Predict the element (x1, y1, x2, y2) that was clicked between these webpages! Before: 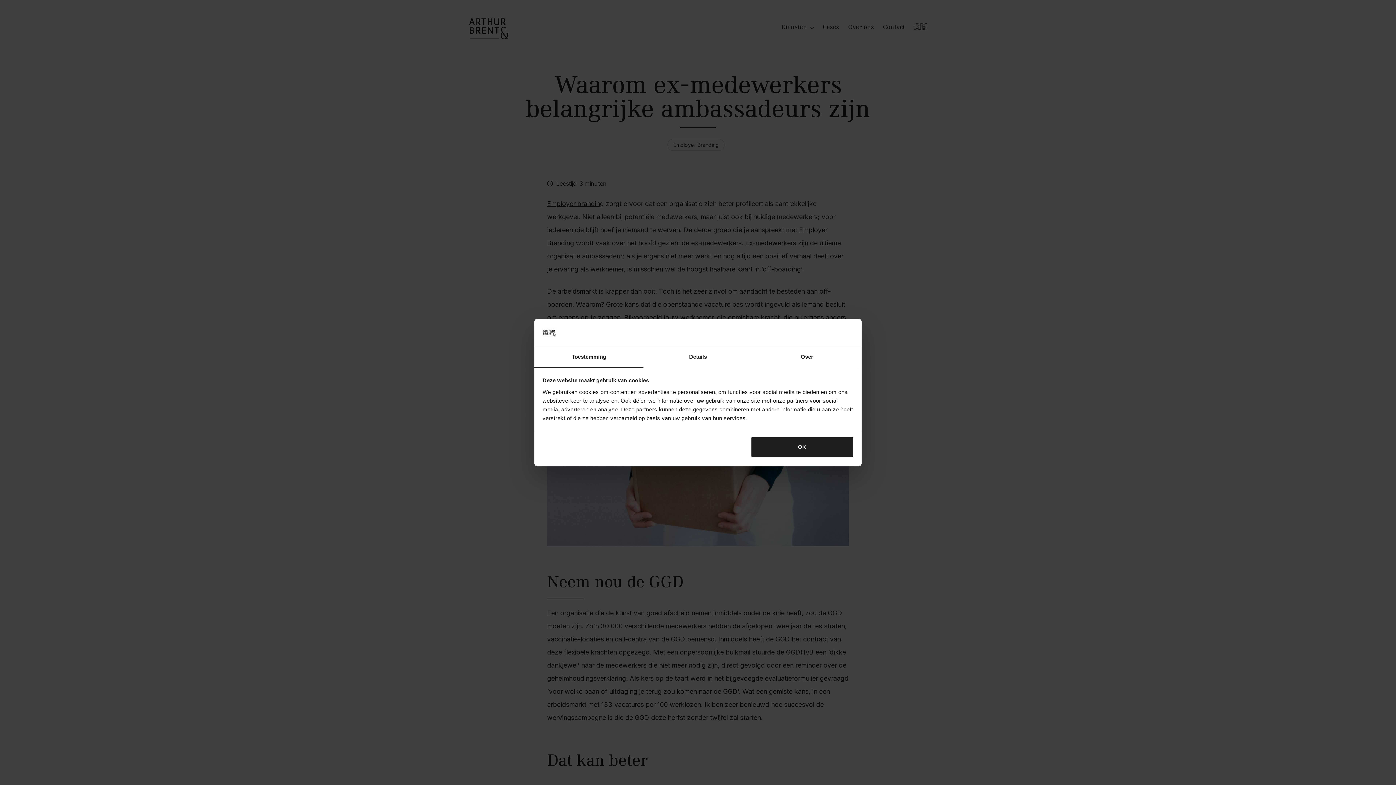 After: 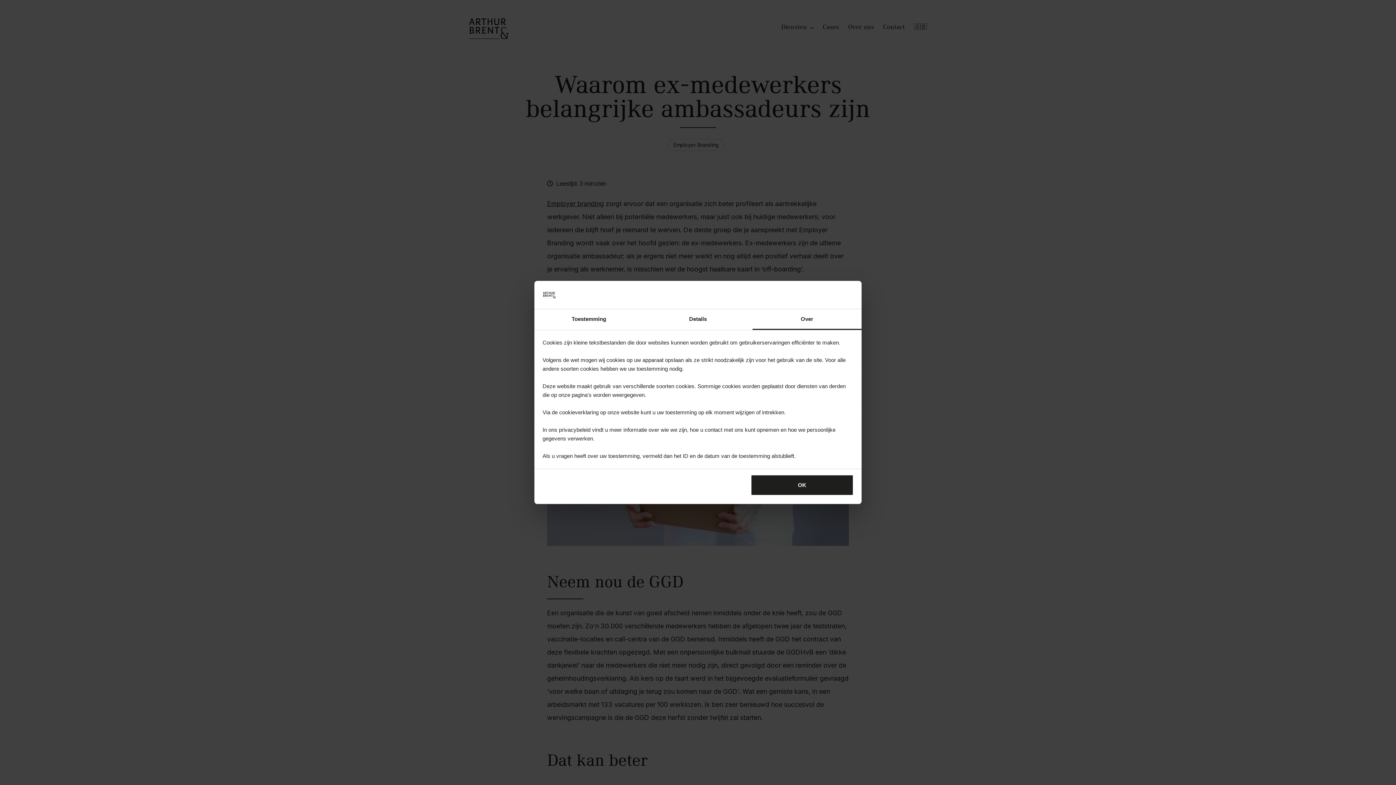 Action: bbox: (752, 347, 861, 367) label: Over